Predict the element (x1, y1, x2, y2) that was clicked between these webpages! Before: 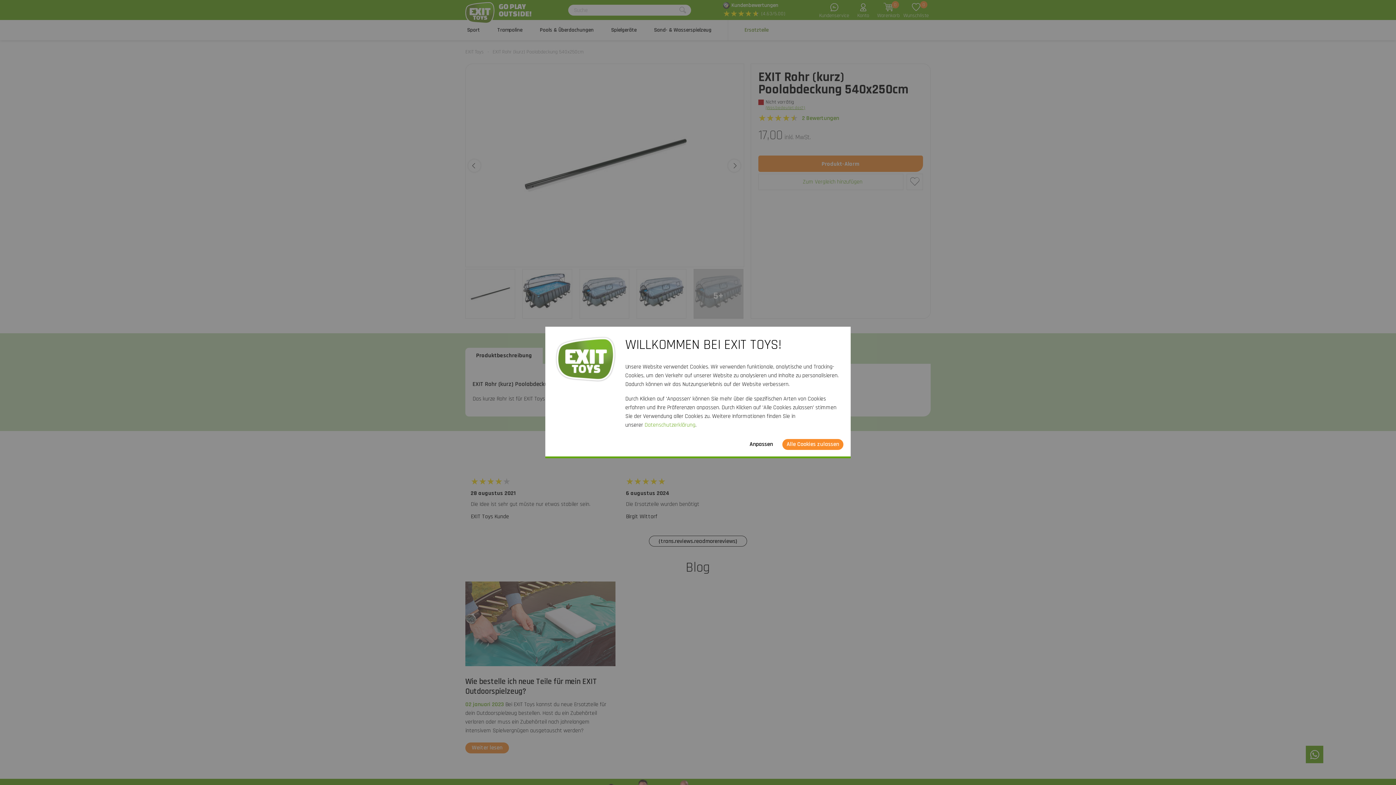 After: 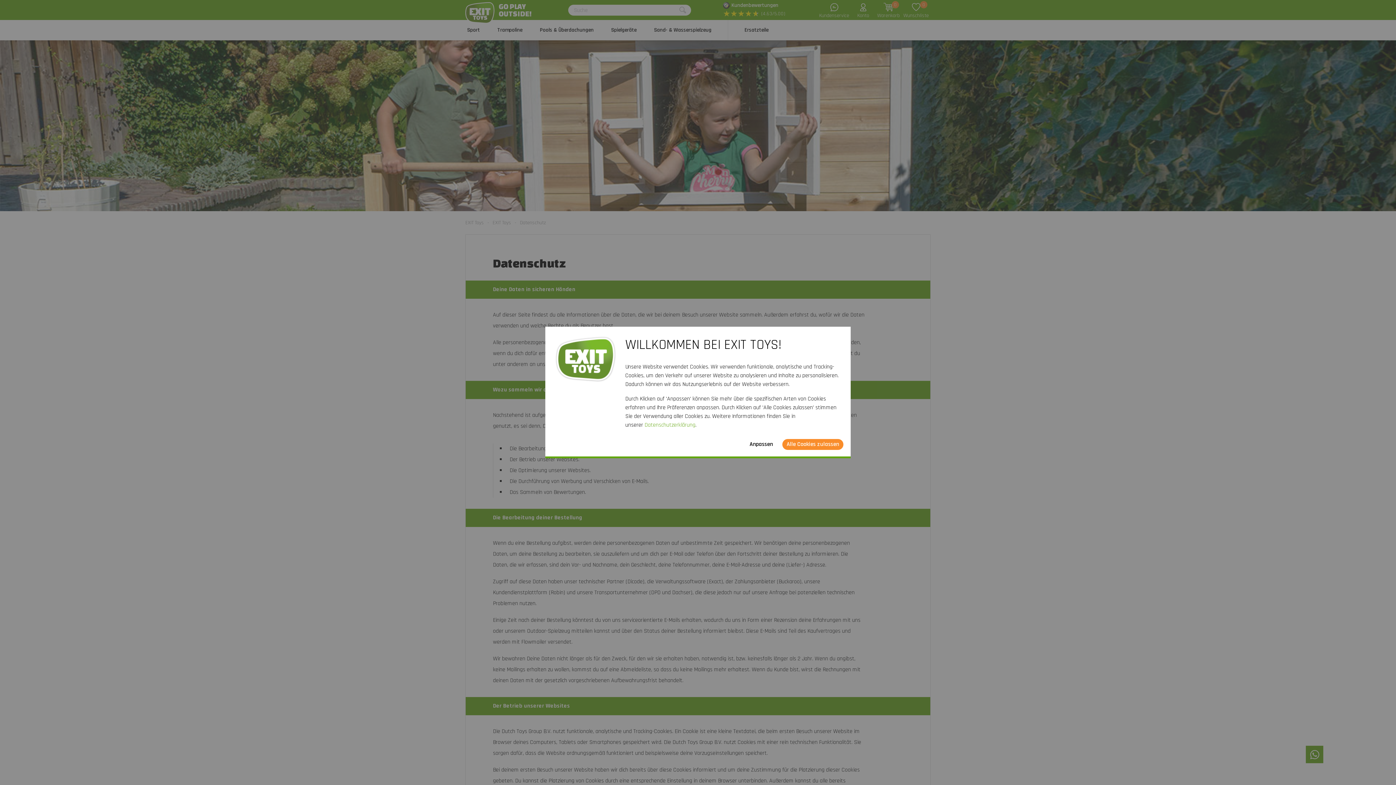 Action: bbox: (644, 421, 695, 429) label: Datenschutzerklärung